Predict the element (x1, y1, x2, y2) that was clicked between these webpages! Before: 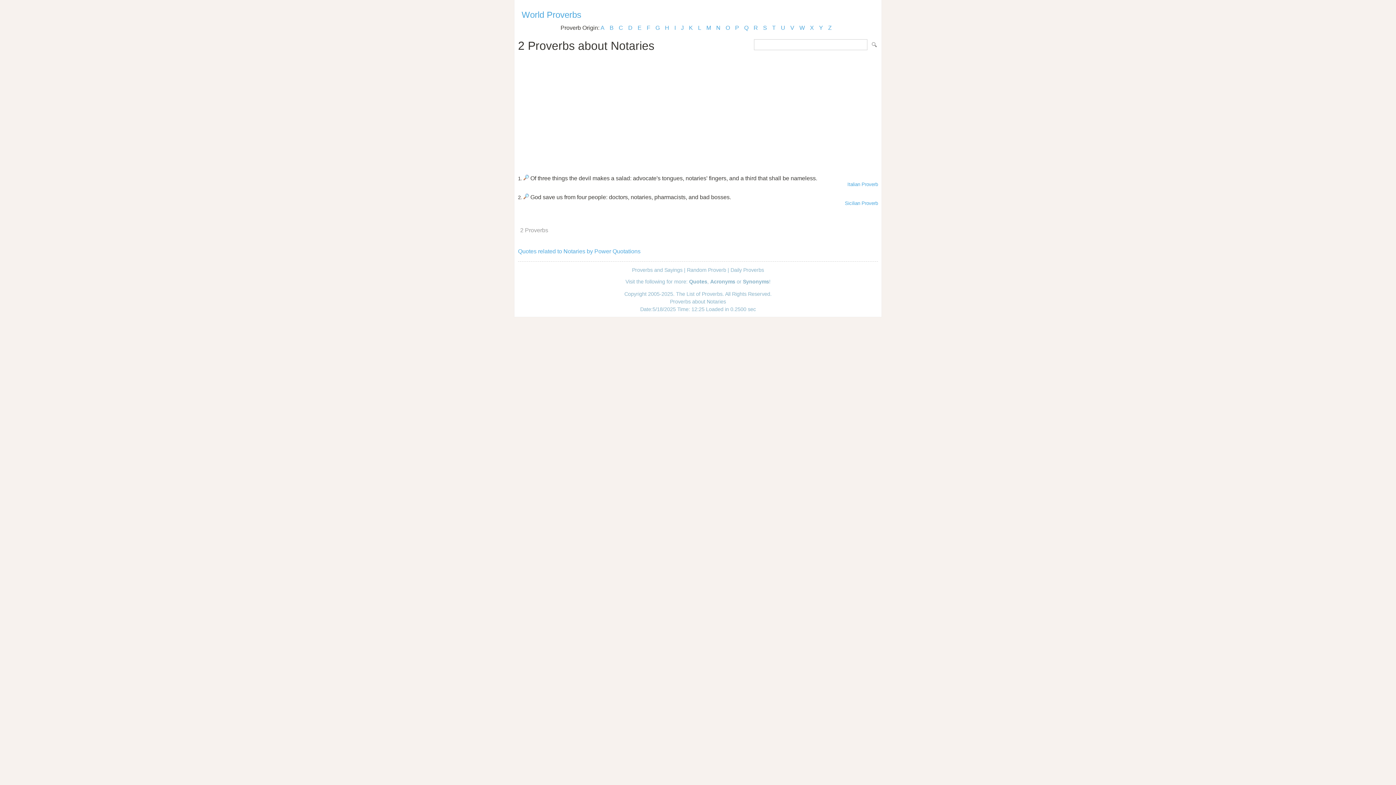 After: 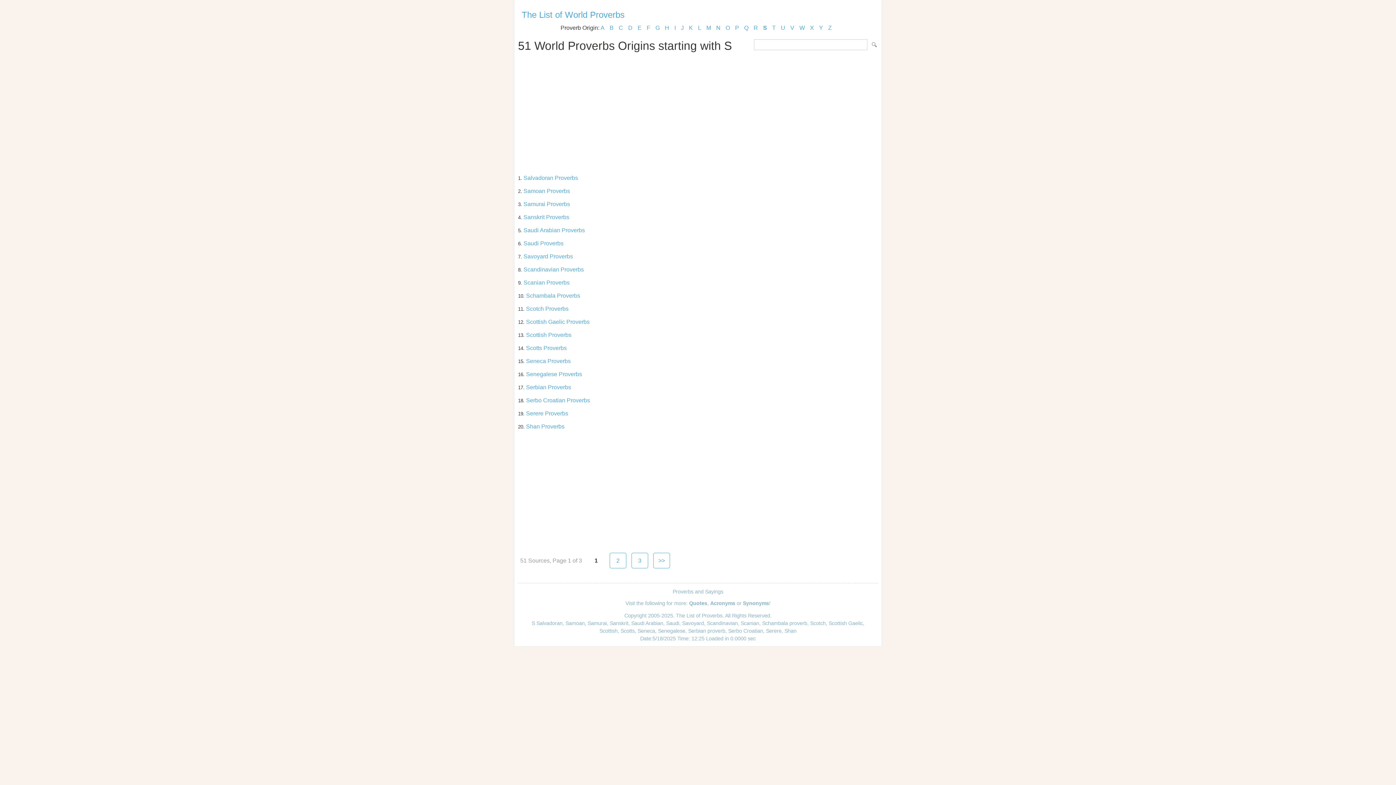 Action: bbox: (763, 24, 767, 30) label: S